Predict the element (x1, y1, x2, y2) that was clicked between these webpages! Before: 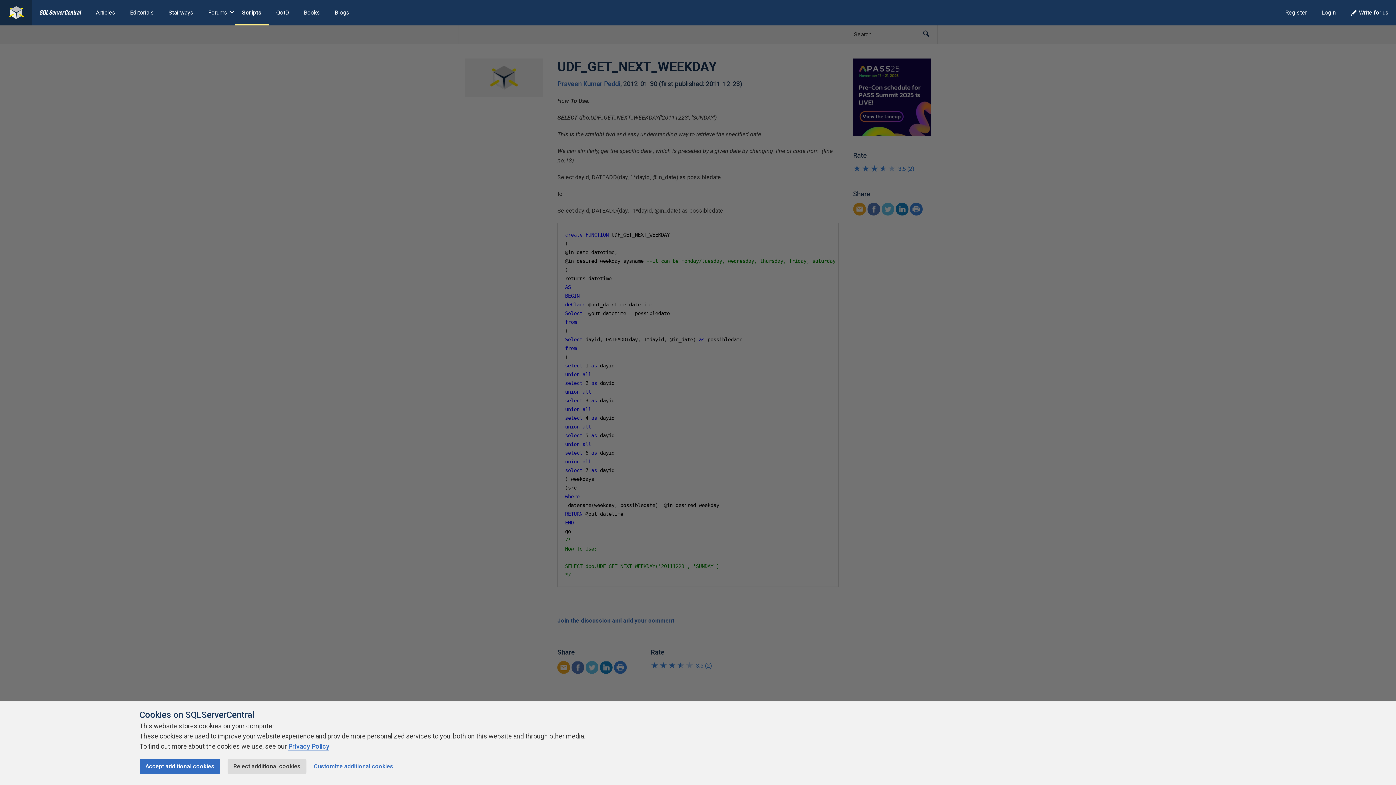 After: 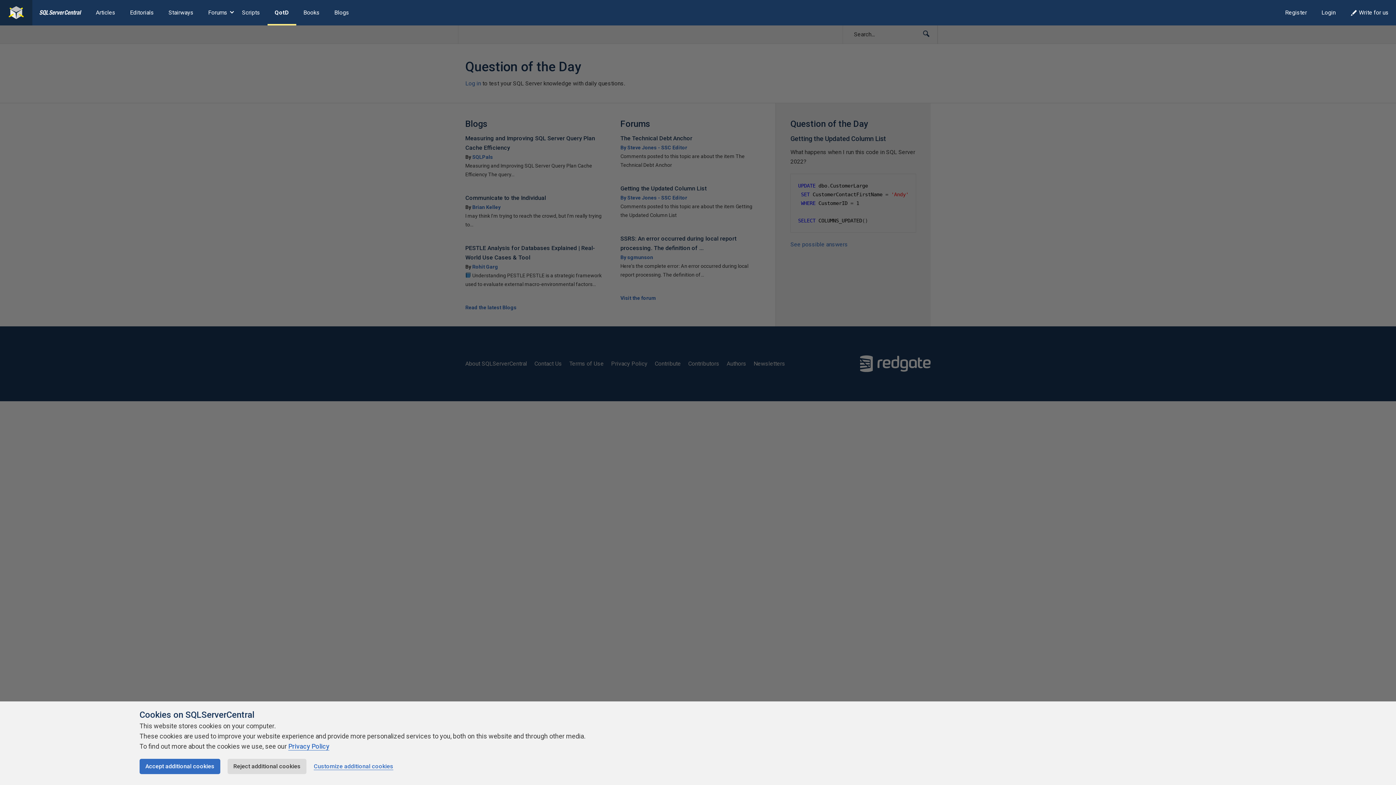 Action: label: QotD bbox: (268, 0, 296, 25)